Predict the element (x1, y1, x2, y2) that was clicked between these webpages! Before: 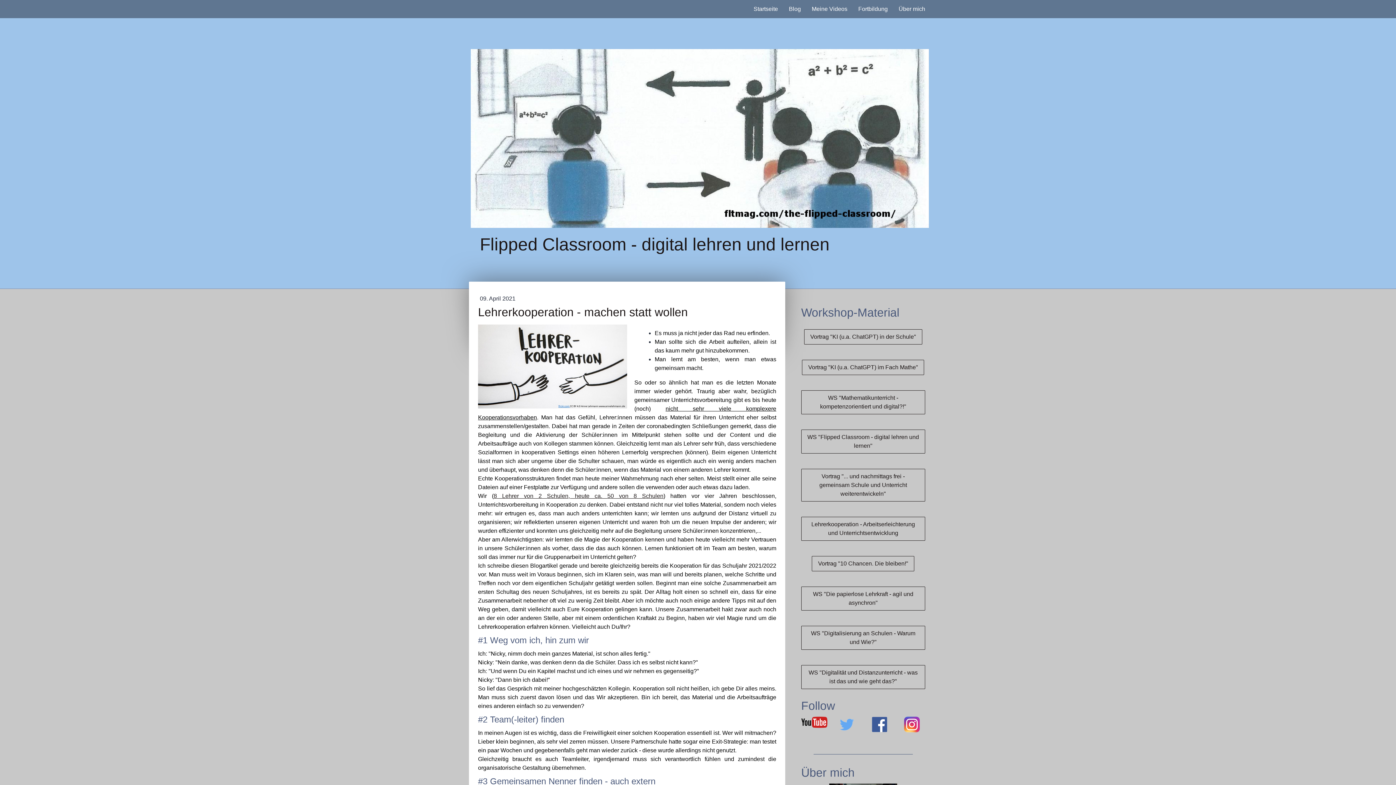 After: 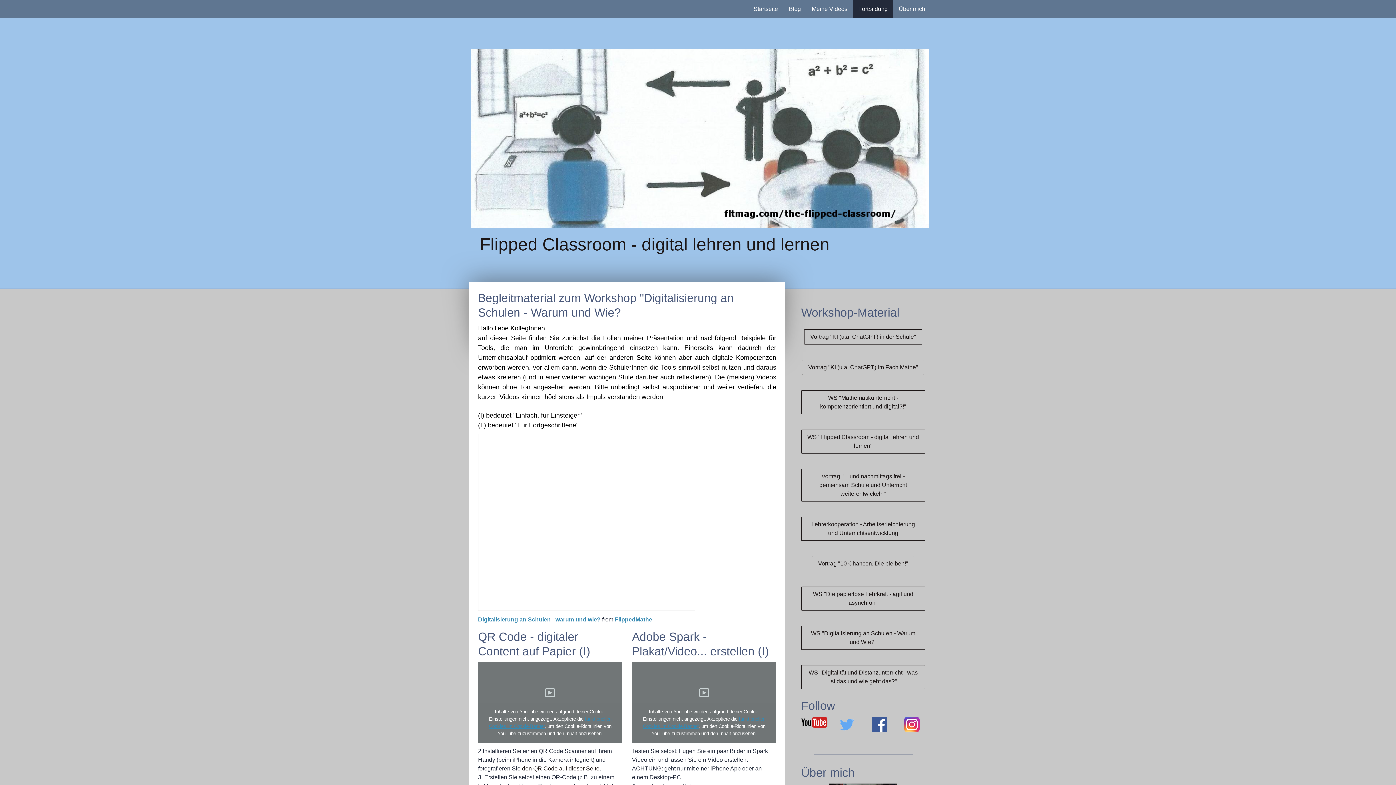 Action: label: WS "Digitalisierung an Schulen - Warum und Wie?" bbox: (801, 626, 925, 650)